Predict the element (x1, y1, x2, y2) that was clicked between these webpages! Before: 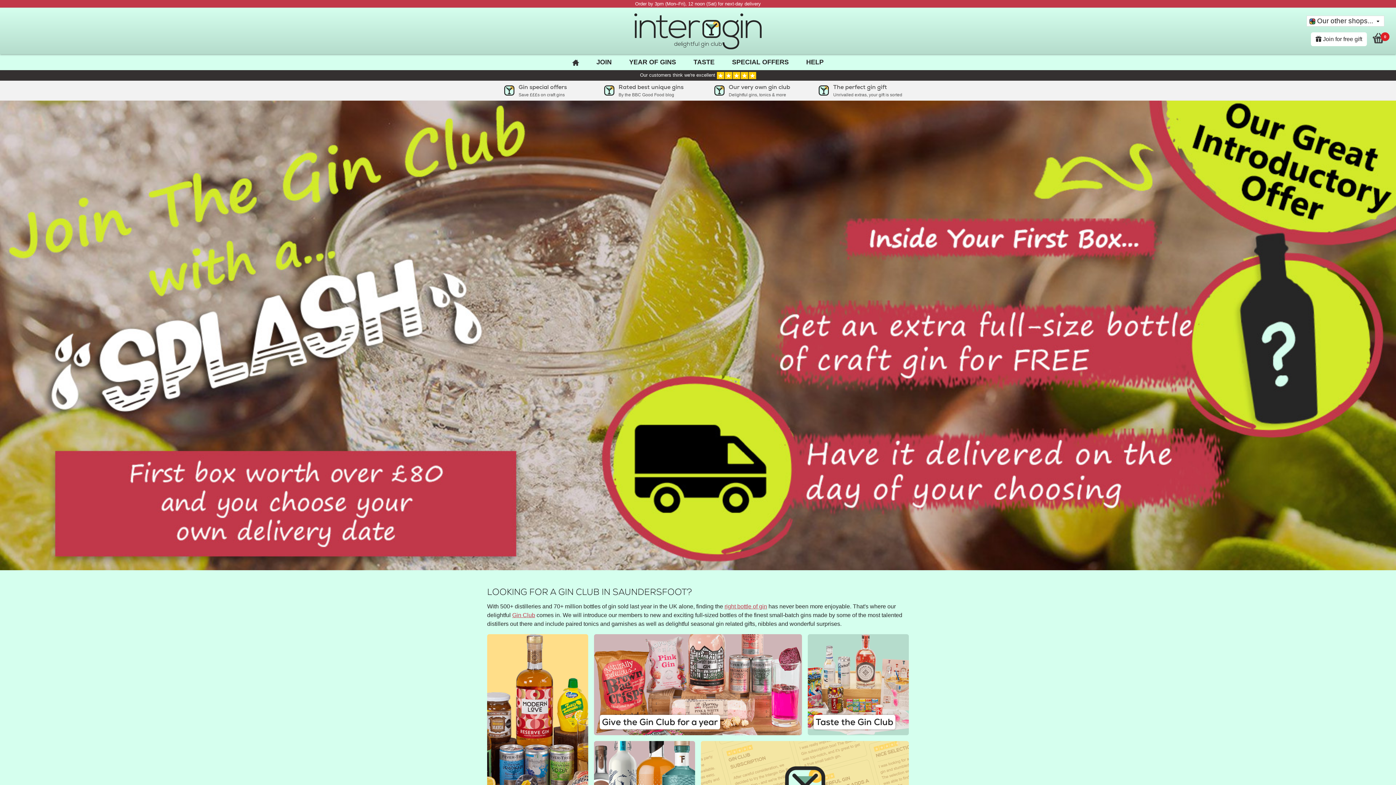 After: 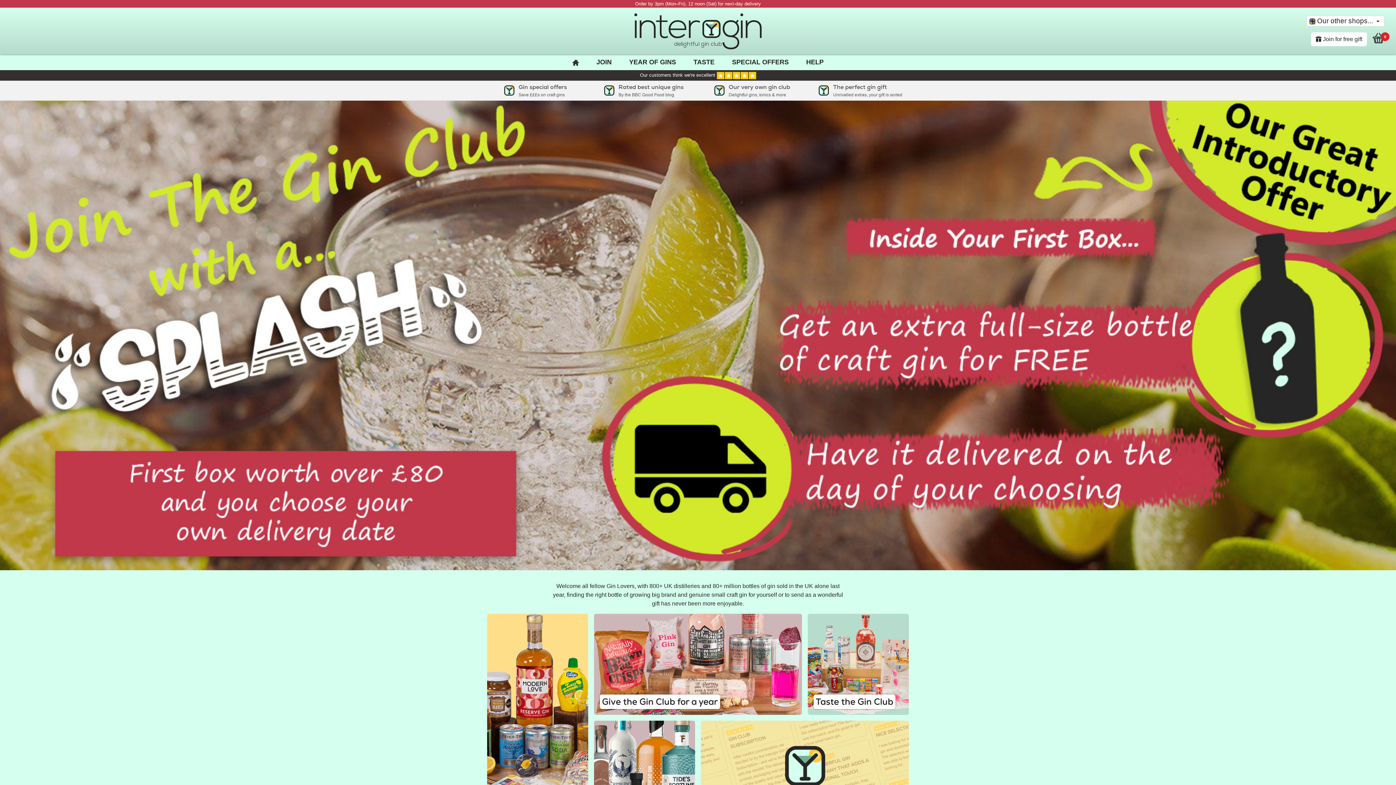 Action: bbox: (634, 13, 761, 48) label: delightful gin club